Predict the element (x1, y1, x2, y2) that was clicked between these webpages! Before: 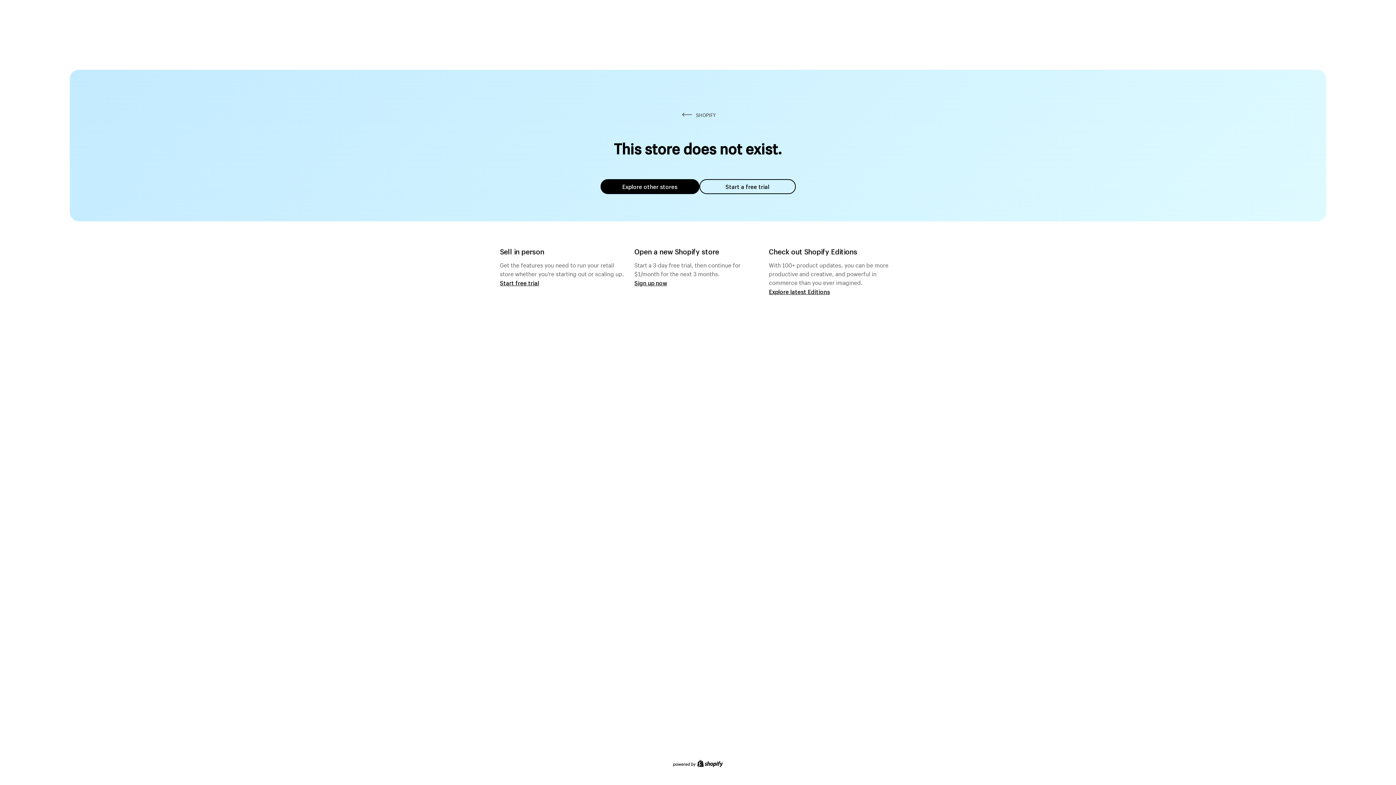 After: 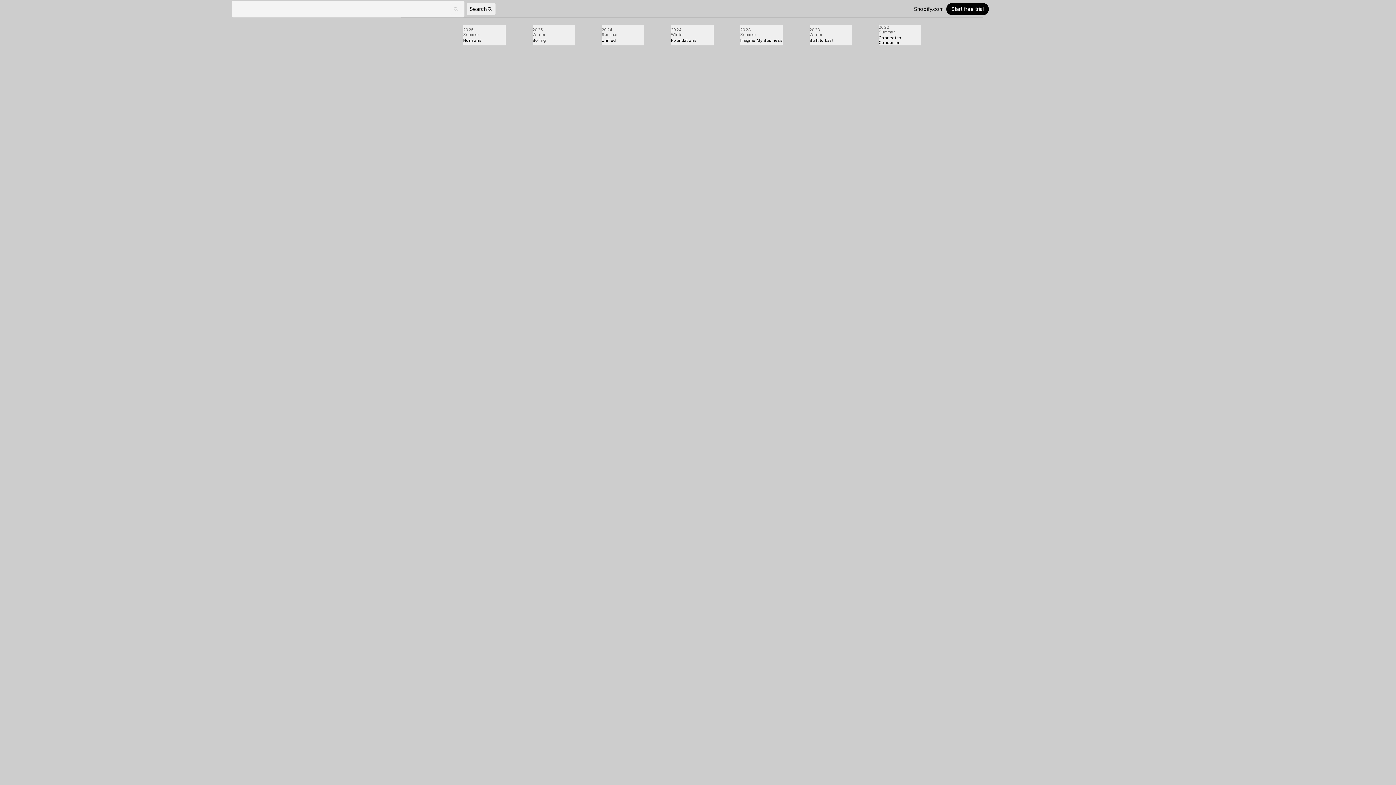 Action: label: Explore latest Editions bbox: (769, 287, 830, 295)